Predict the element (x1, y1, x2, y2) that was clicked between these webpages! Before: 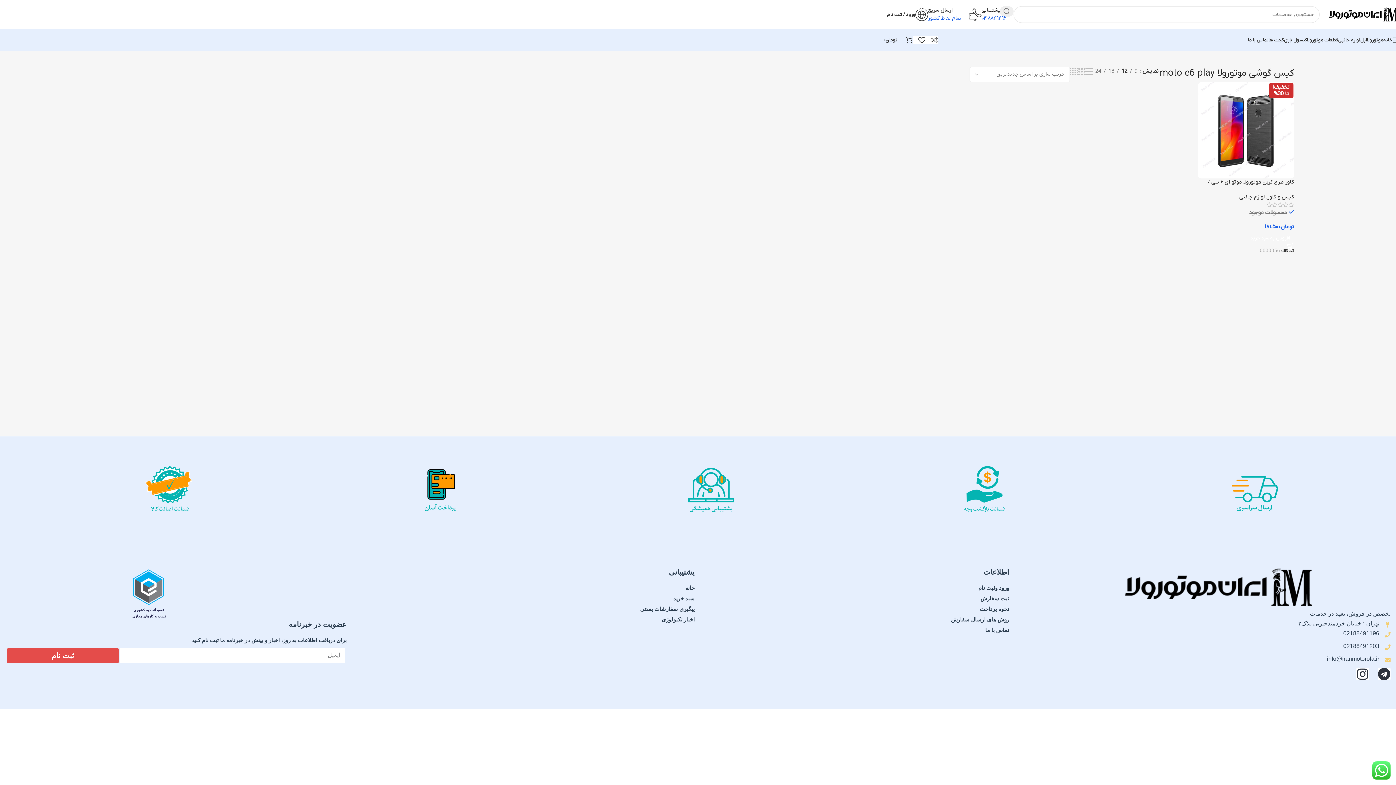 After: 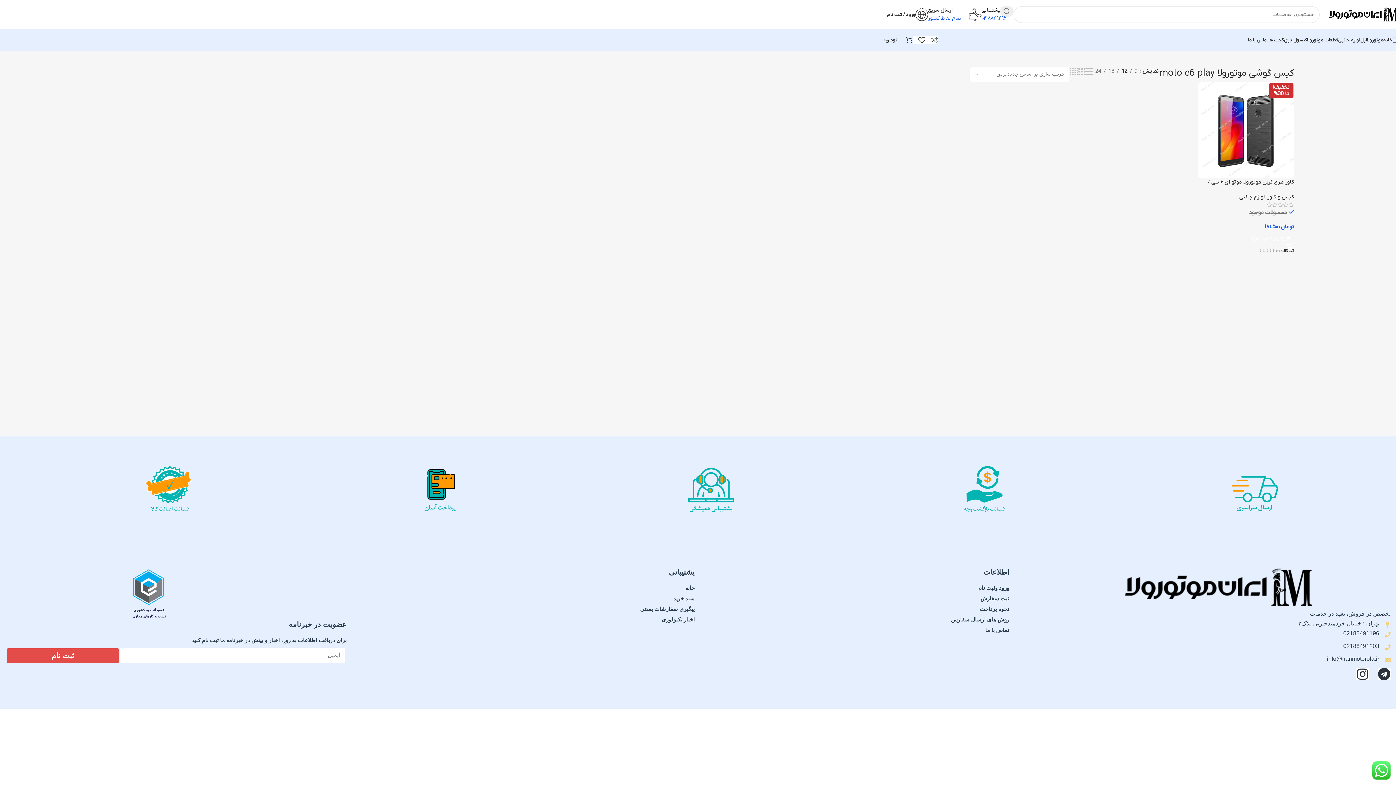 Action: bbox: (684, 462, 739, 516)